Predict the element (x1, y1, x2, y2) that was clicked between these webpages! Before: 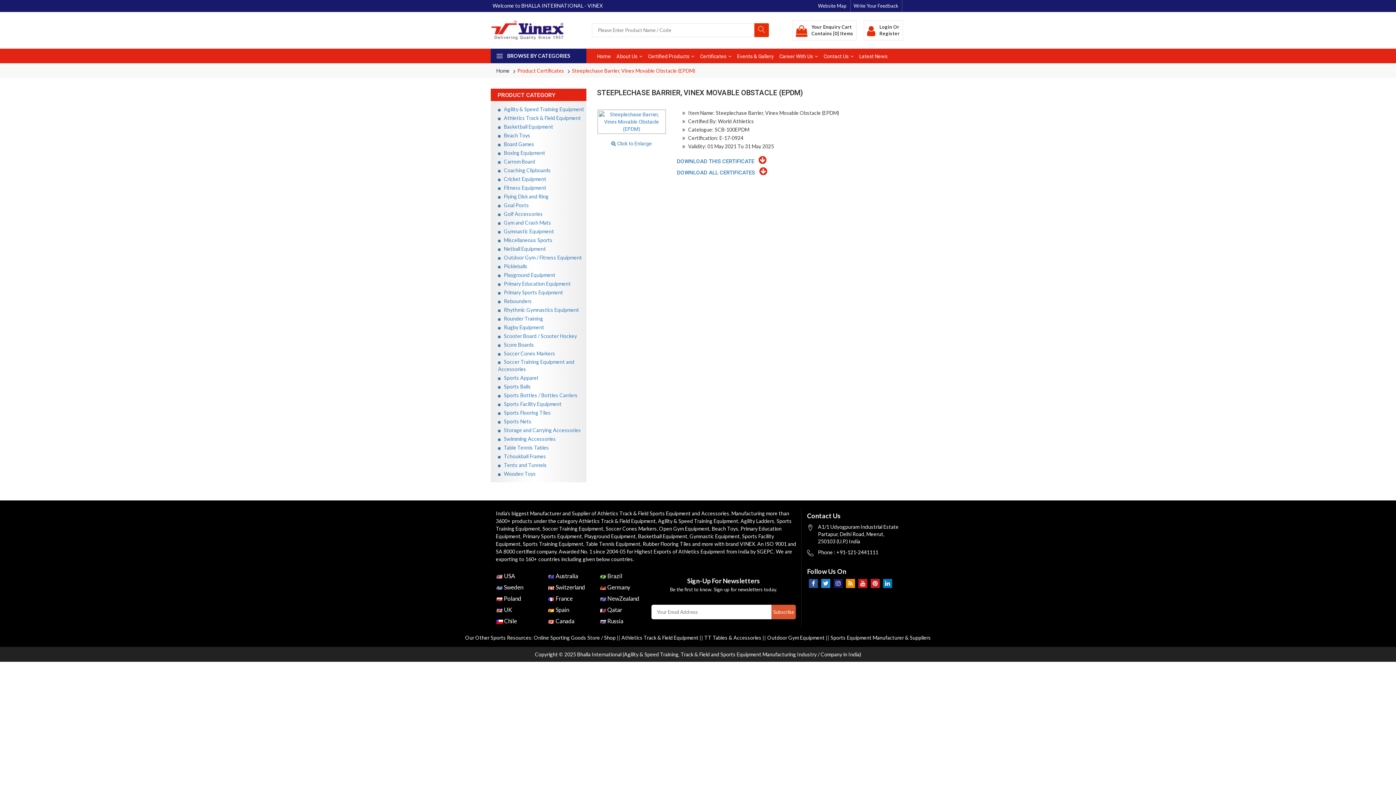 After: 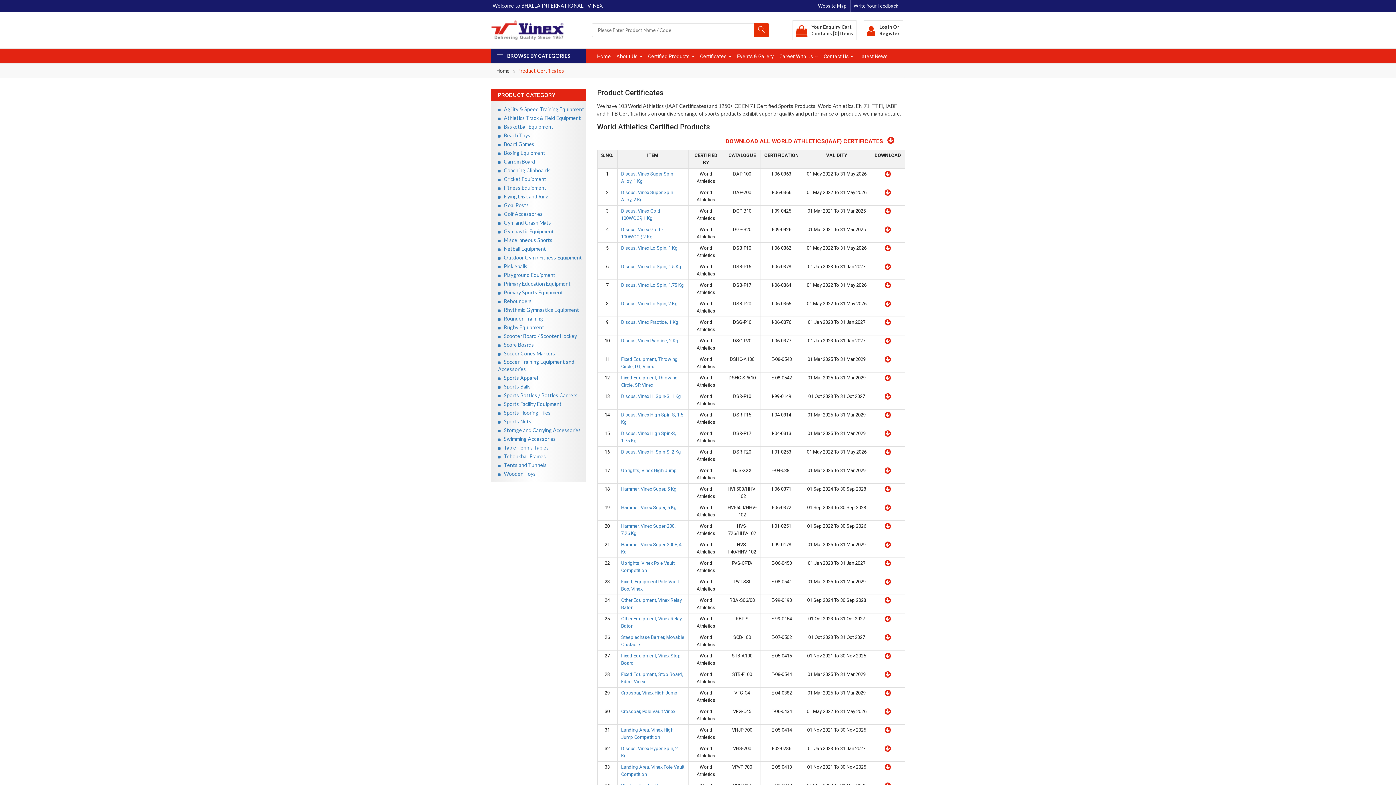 Action: label: Product Certificates bbox: (517, 67, 564, 73)